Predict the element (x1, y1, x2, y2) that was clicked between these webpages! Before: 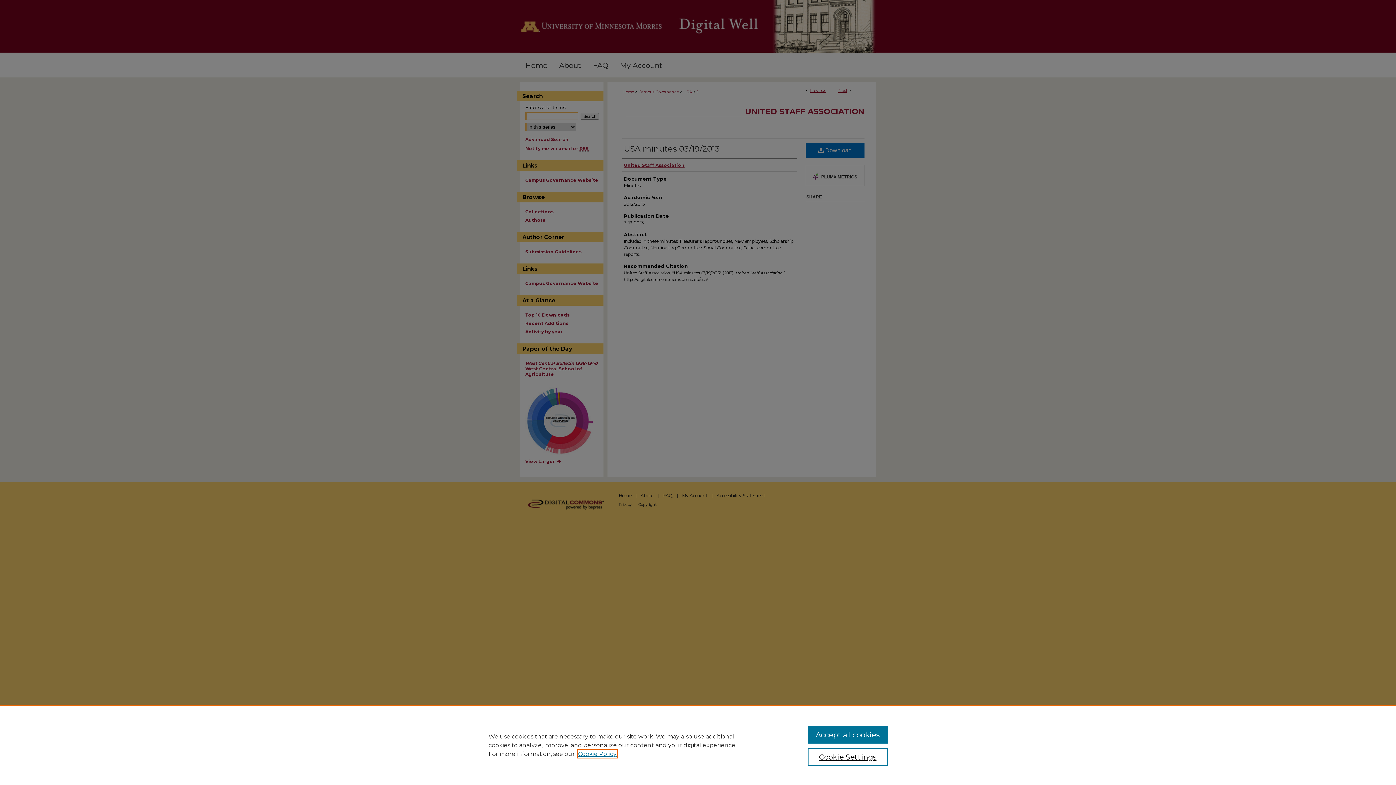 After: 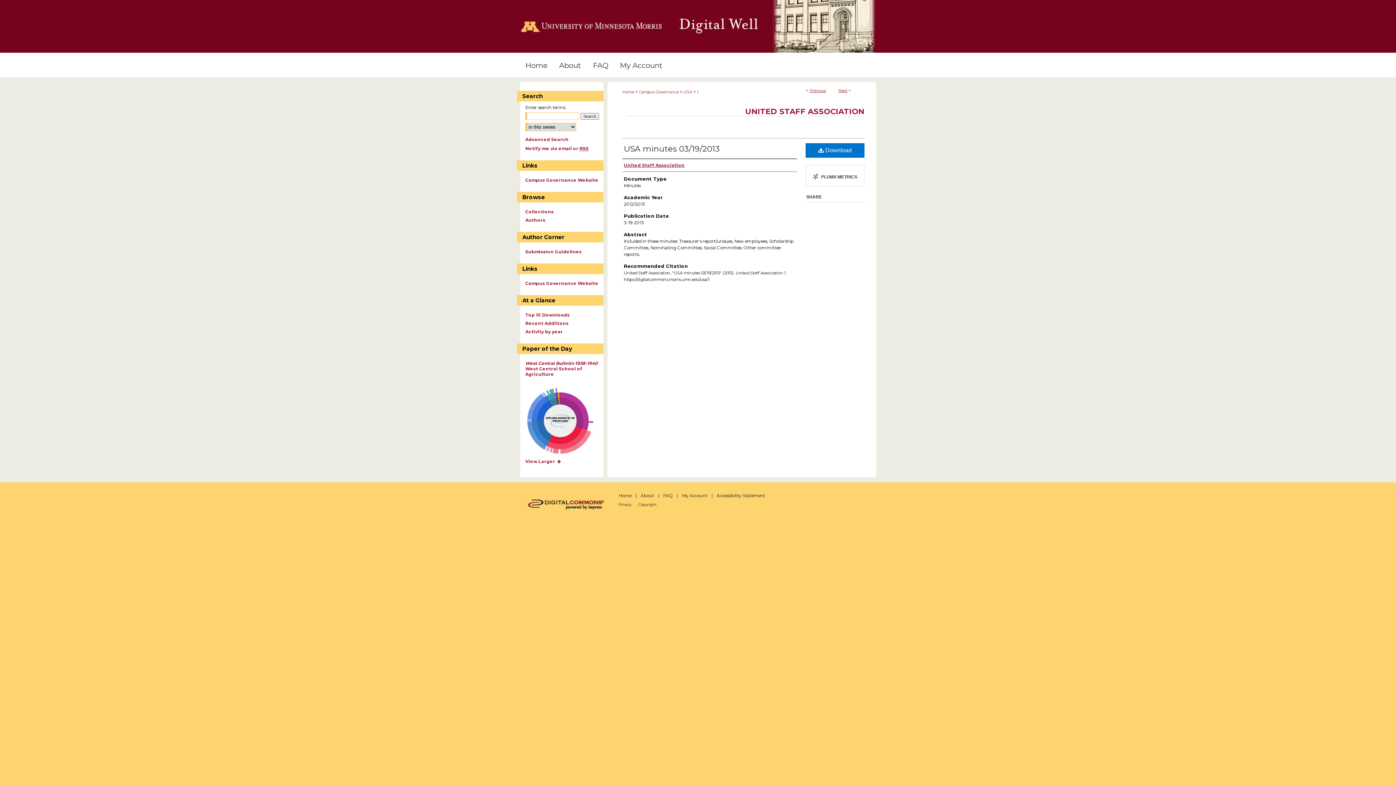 Action: bbox: (807, 726, 887, 744) label: Accept all cookies